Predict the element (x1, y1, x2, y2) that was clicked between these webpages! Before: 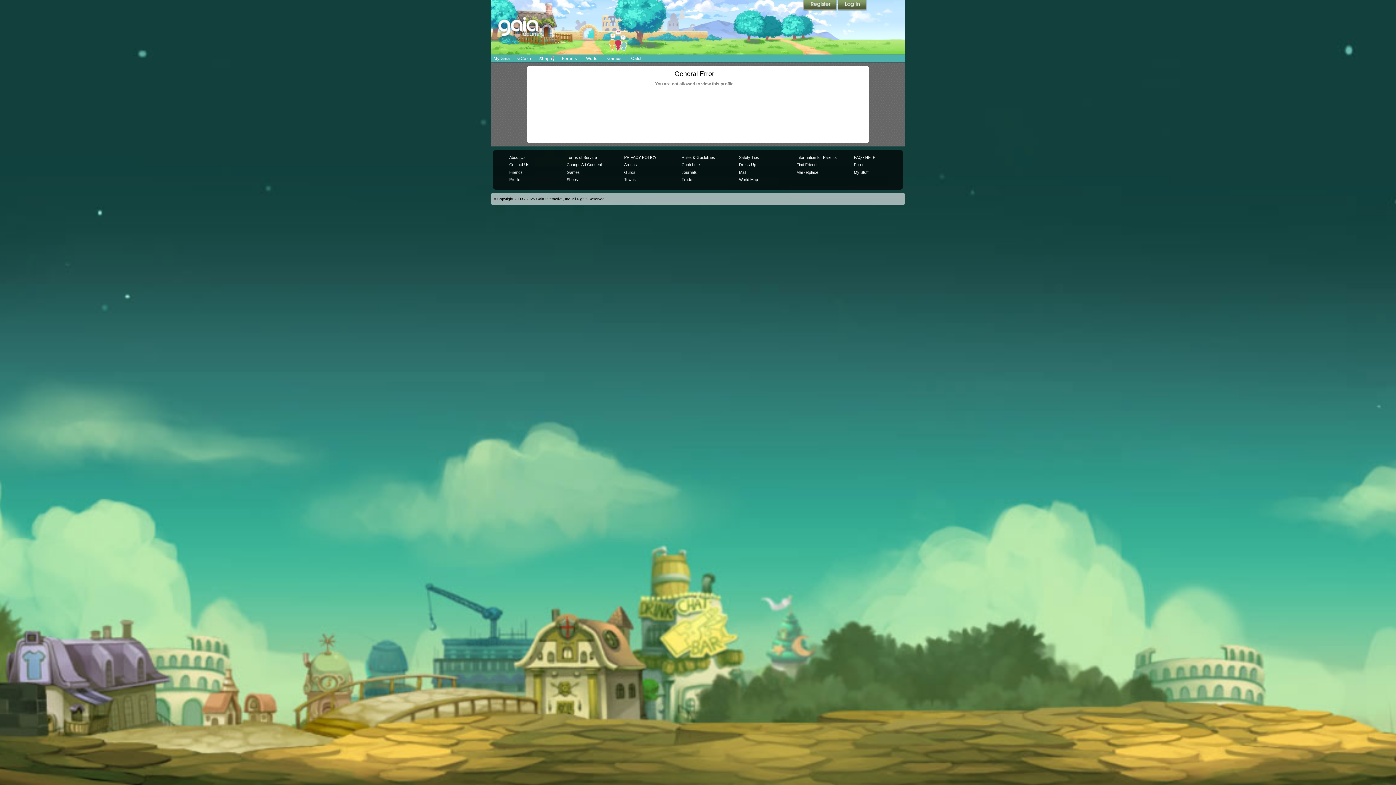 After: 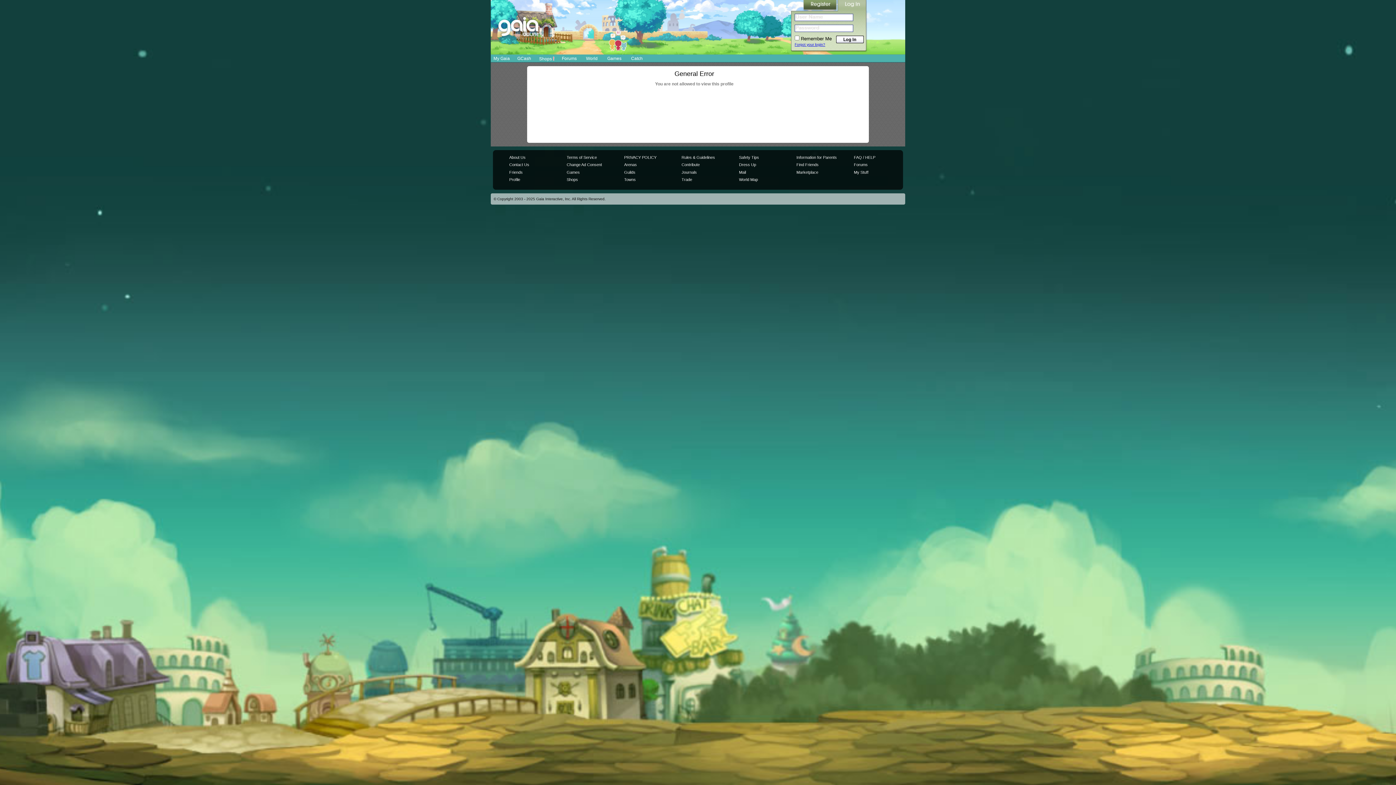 Action: label: Login bbox: (837, 0, 866, 10)